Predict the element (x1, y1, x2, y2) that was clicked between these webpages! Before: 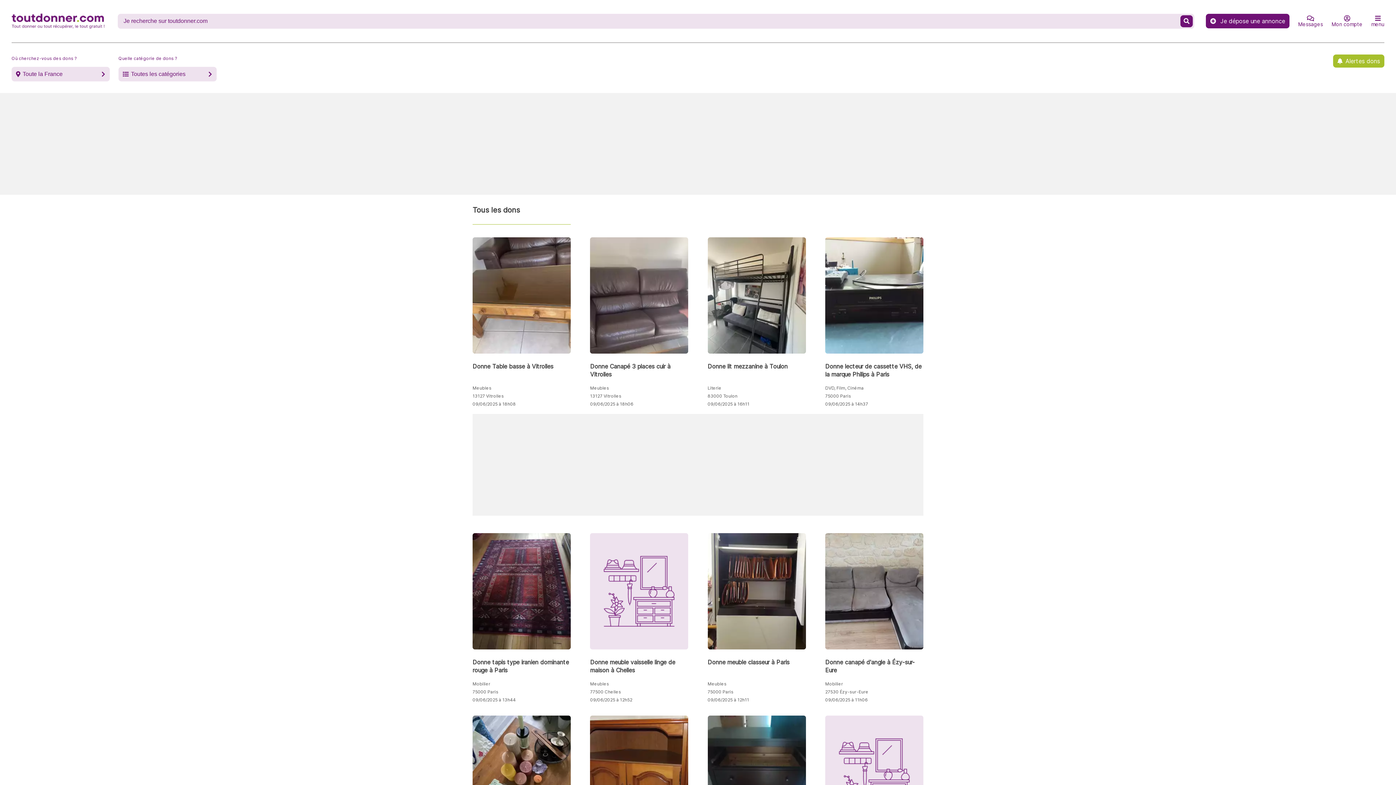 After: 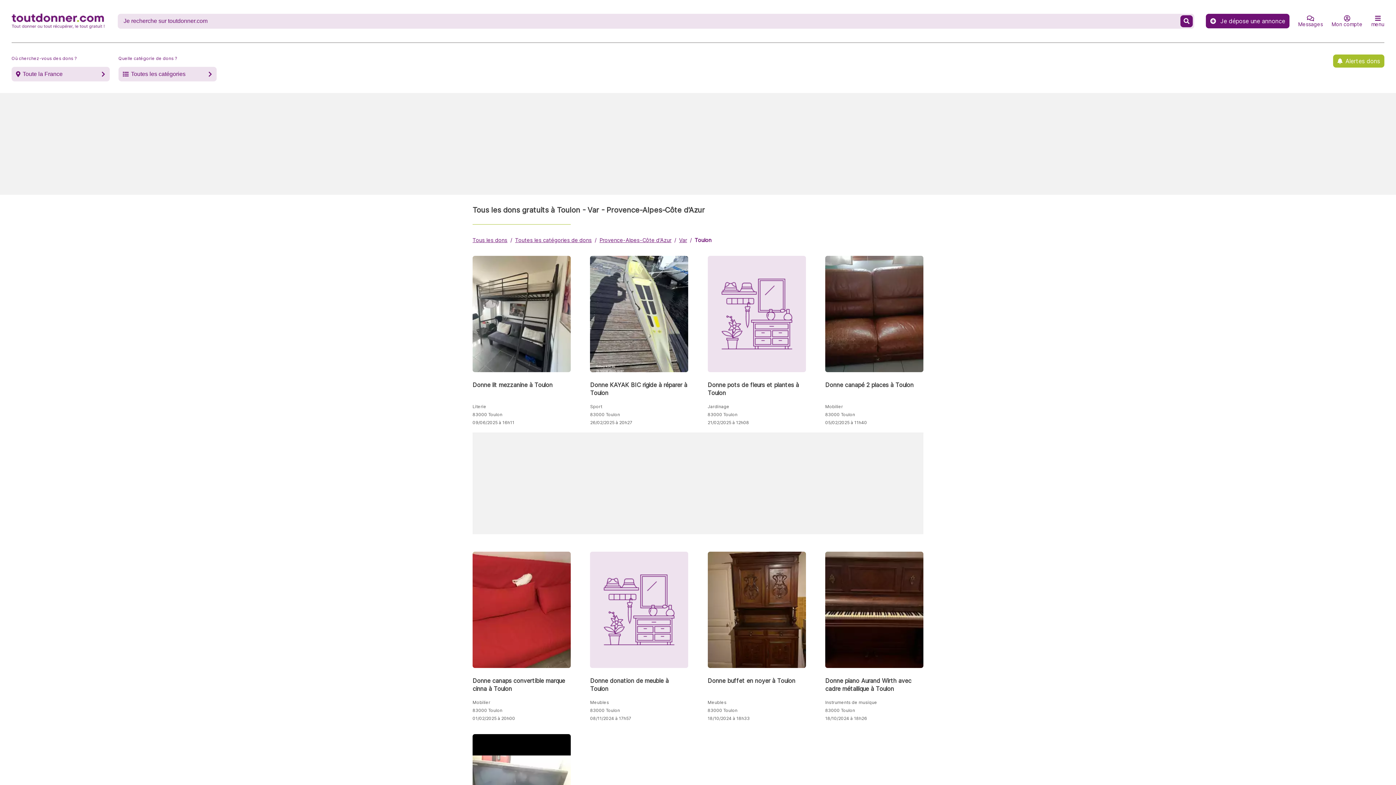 Action: bbox: (707, 393, 737, 404) label: 83000 Toulon